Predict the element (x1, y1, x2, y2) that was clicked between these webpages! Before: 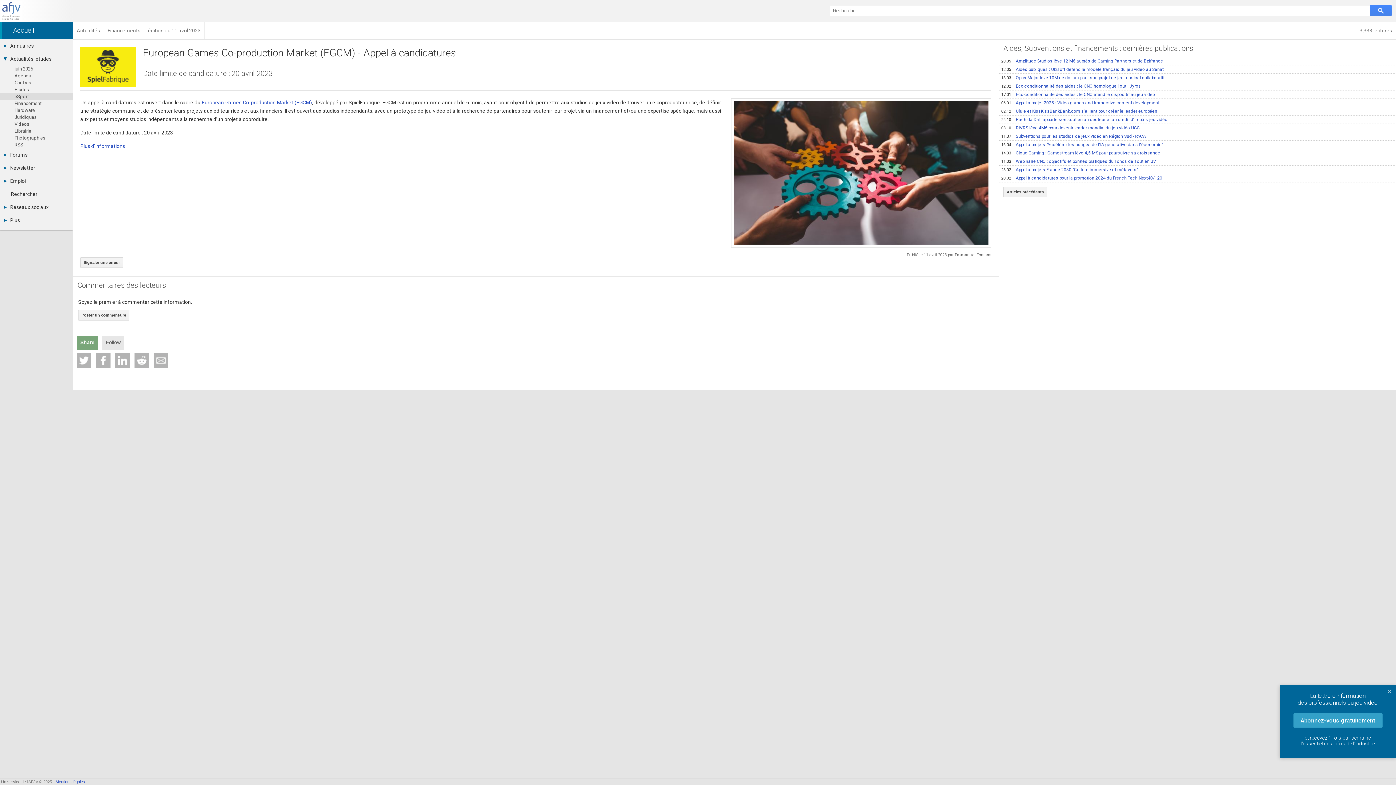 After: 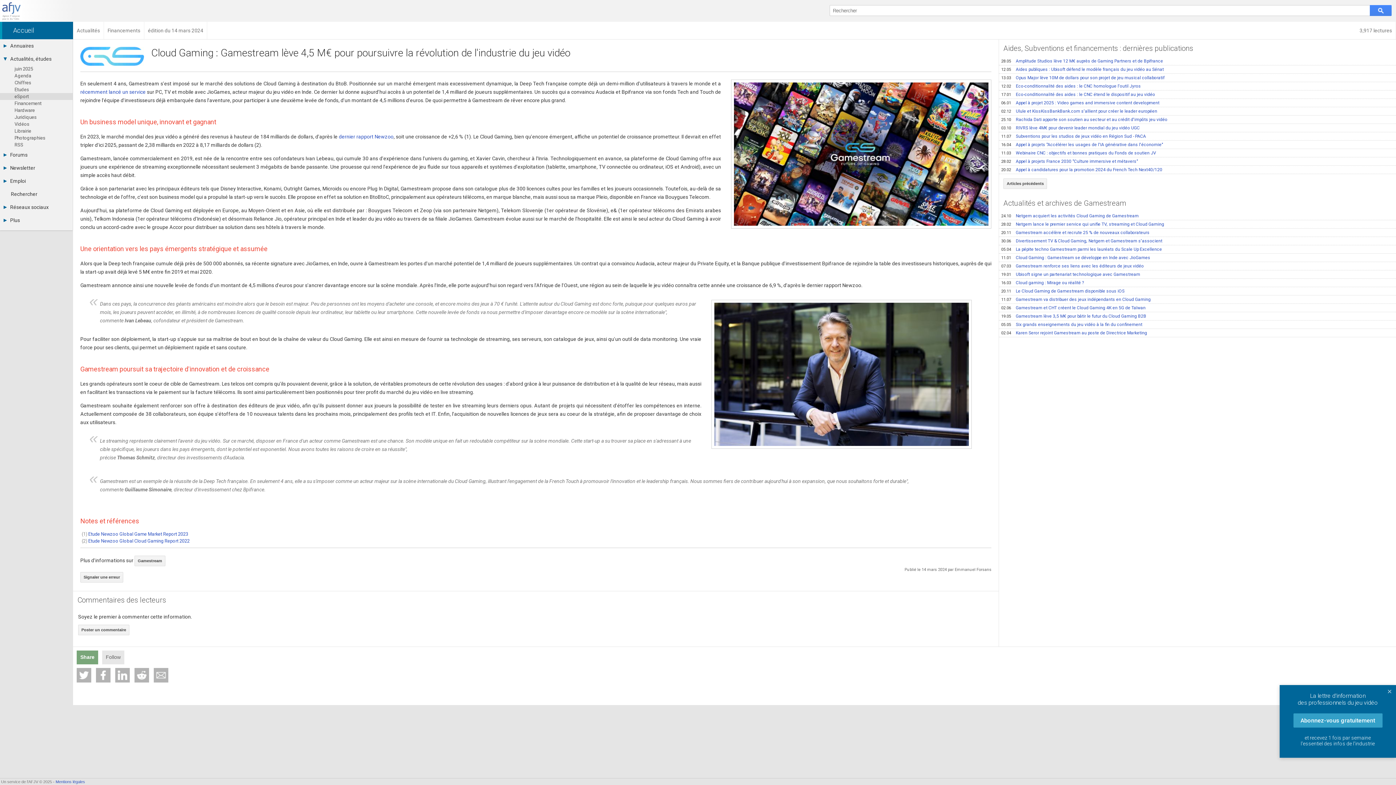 Action: bbox: (999, 149, 1396, 157) label: 14.03Cloud Gaming : Gamestream lève 4,5 M€ pour poursuivre sa croissance